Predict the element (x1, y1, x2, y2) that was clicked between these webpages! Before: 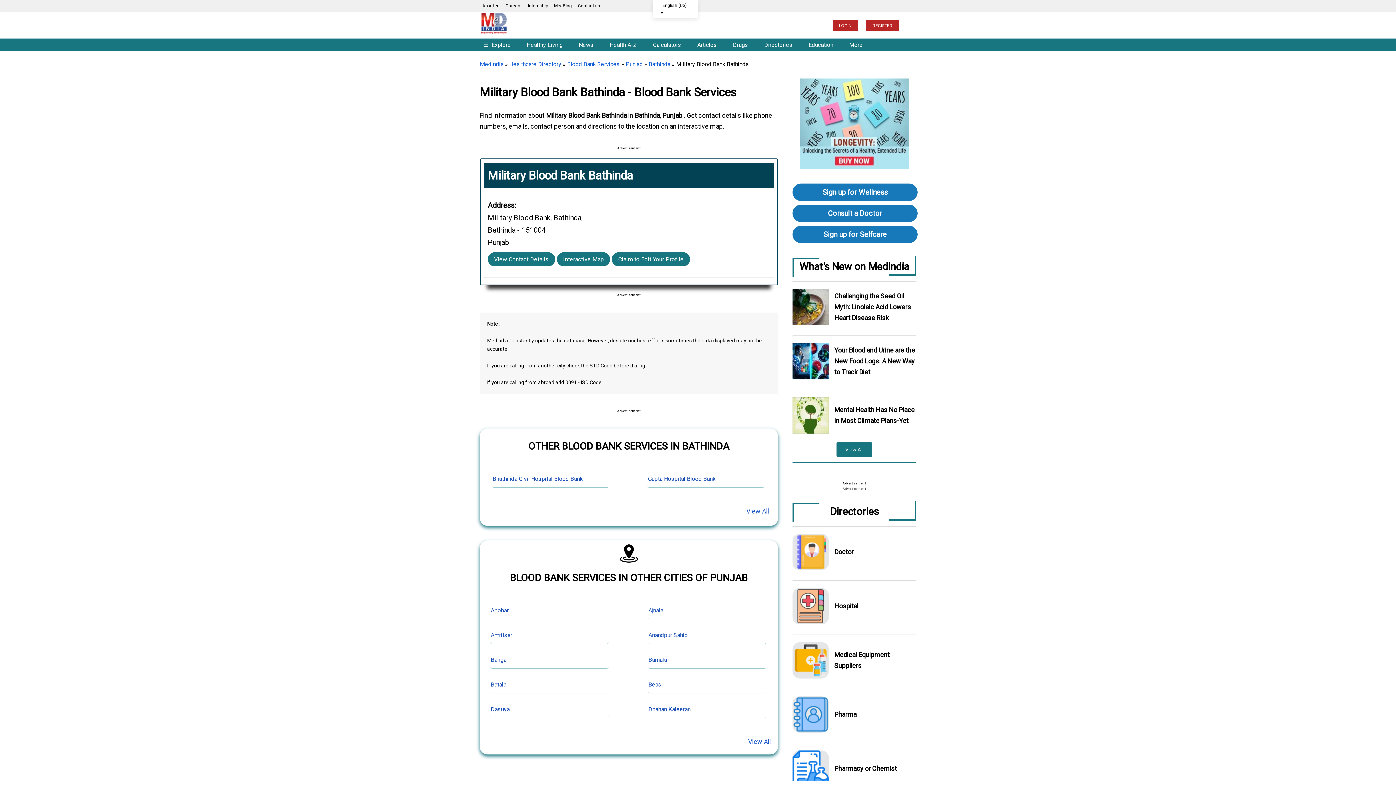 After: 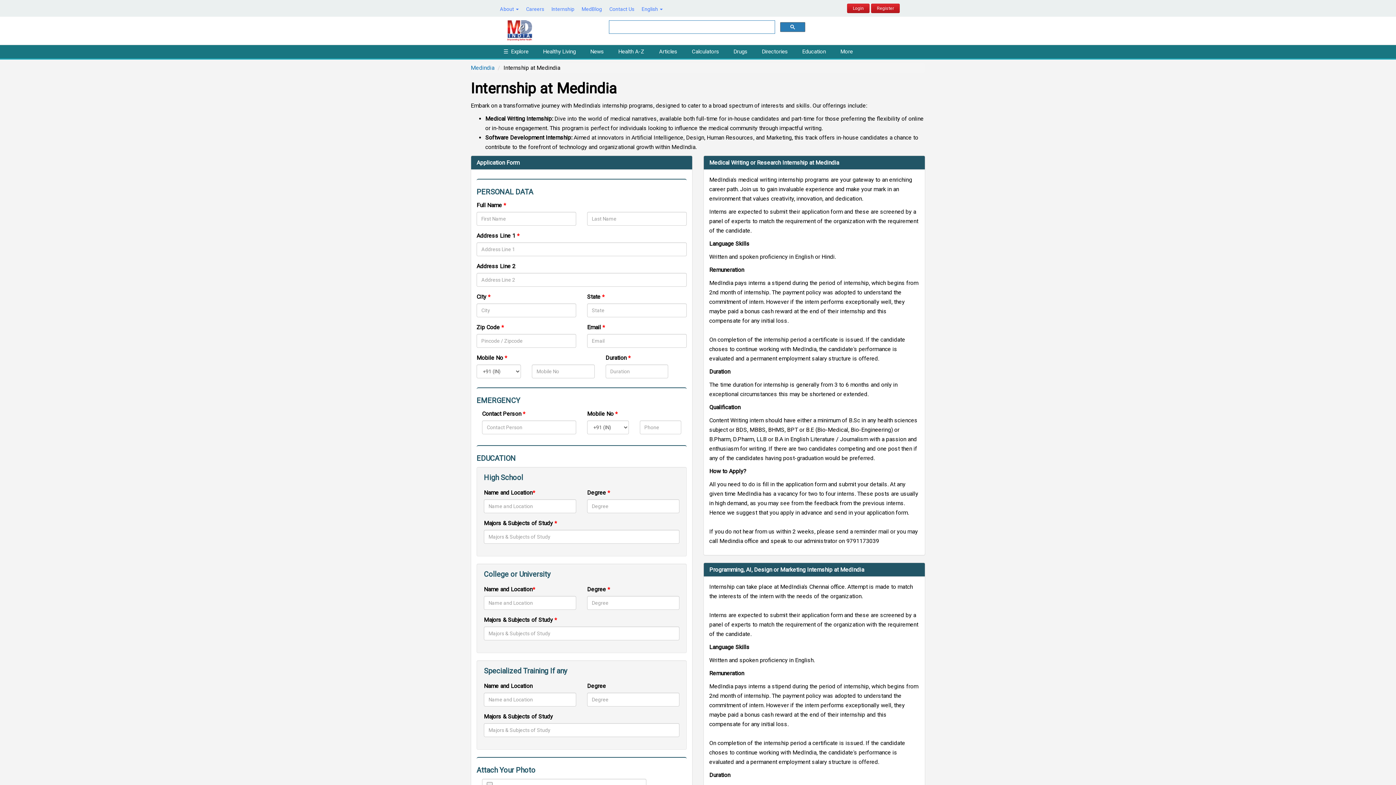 Action: label: Internship bbox: (525, 0, 550, 11)